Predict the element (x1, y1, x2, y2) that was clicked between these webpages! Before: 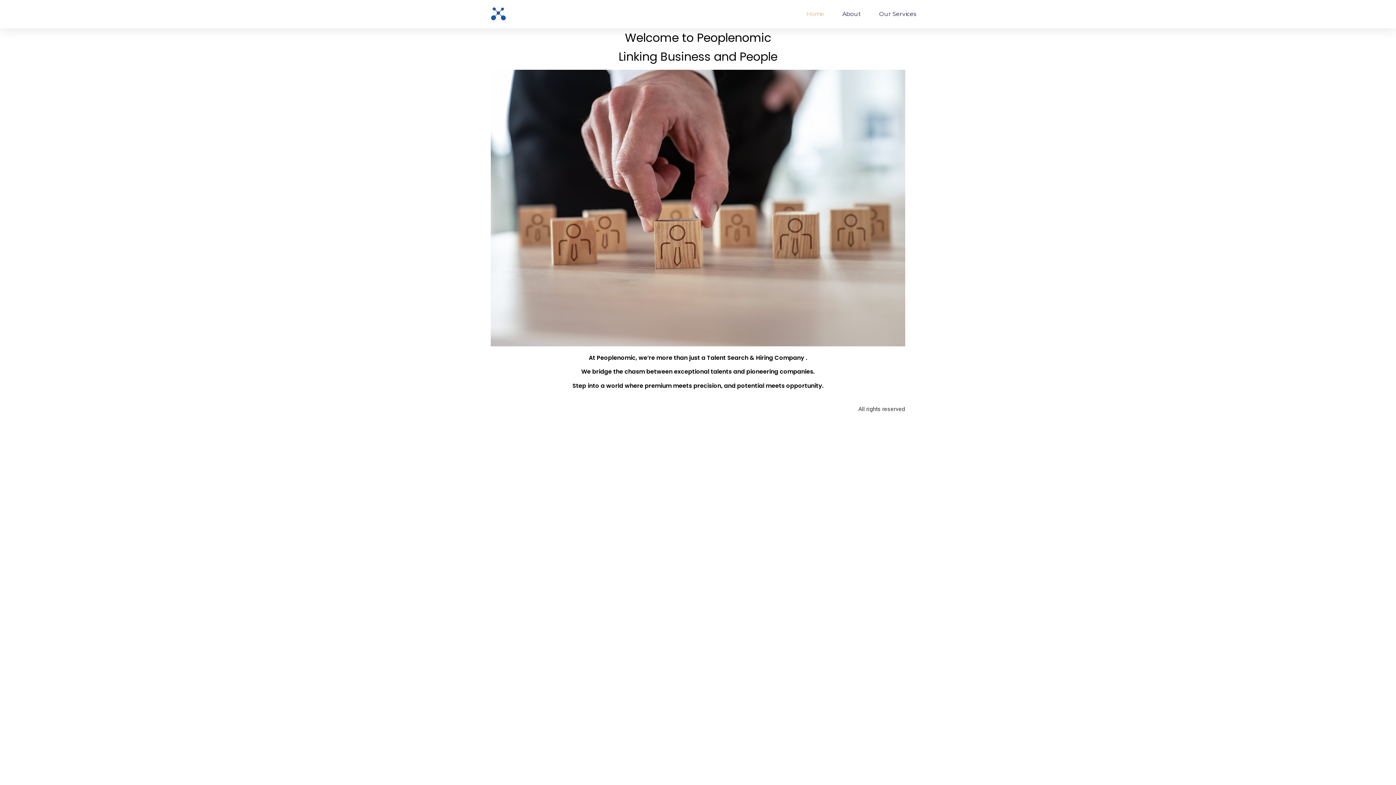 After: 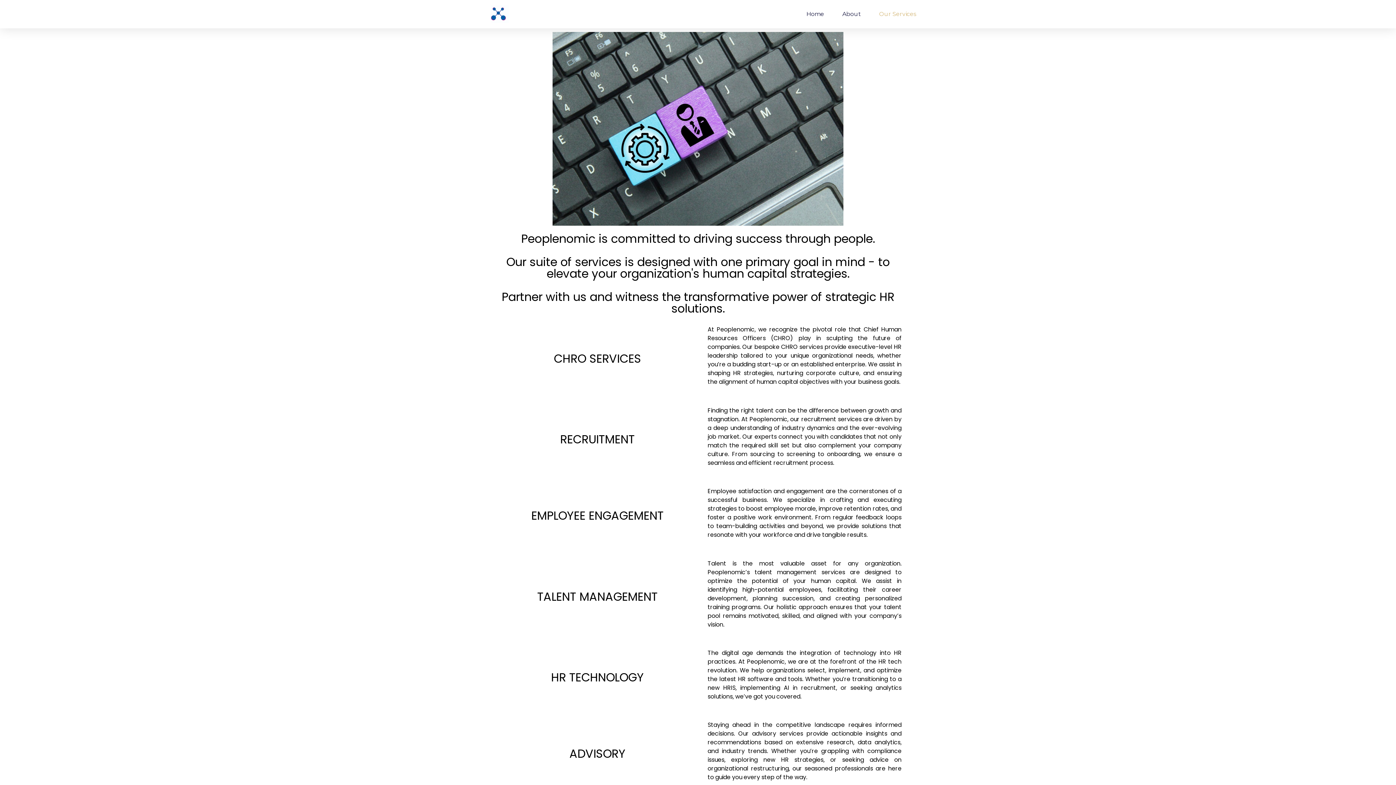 Action: bbox: (879, 5, 916, 22) label: Our Services